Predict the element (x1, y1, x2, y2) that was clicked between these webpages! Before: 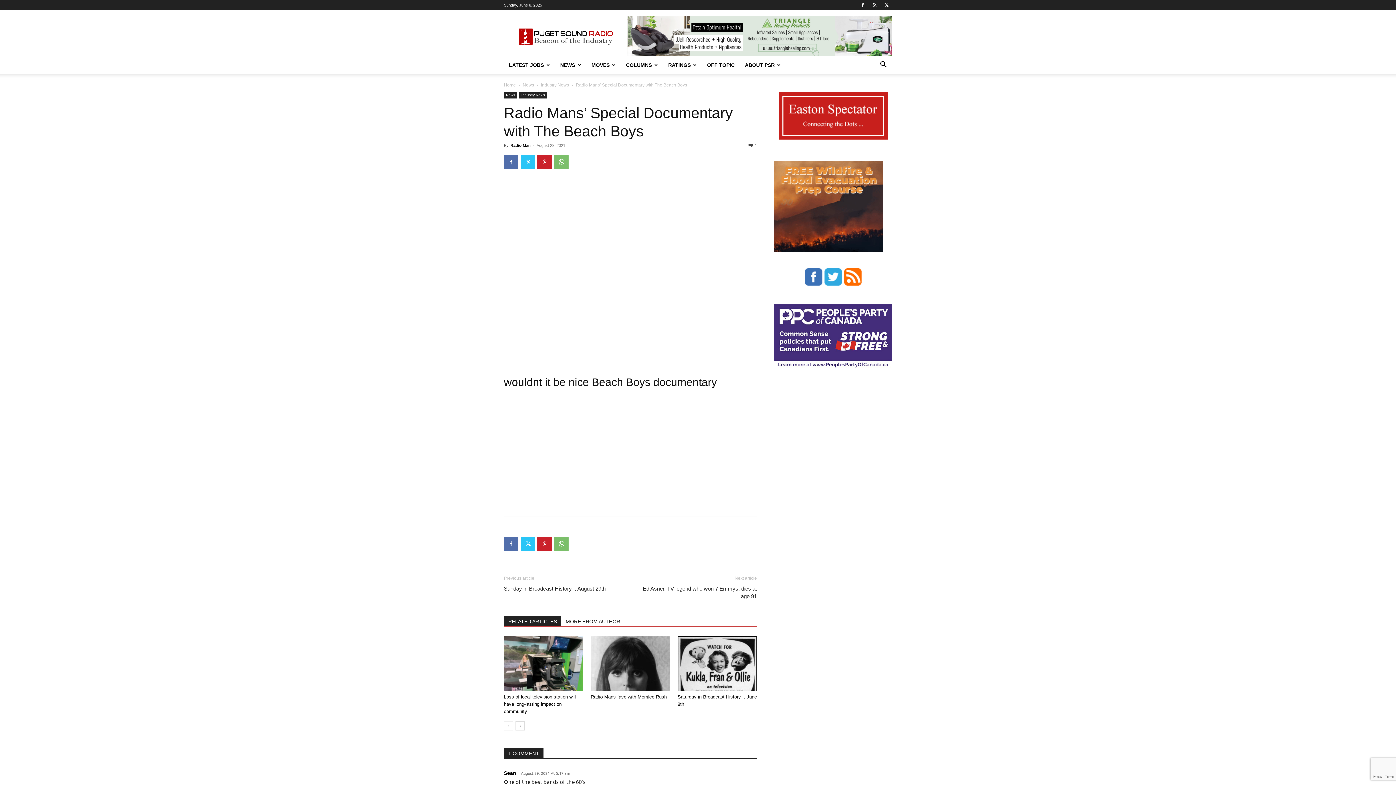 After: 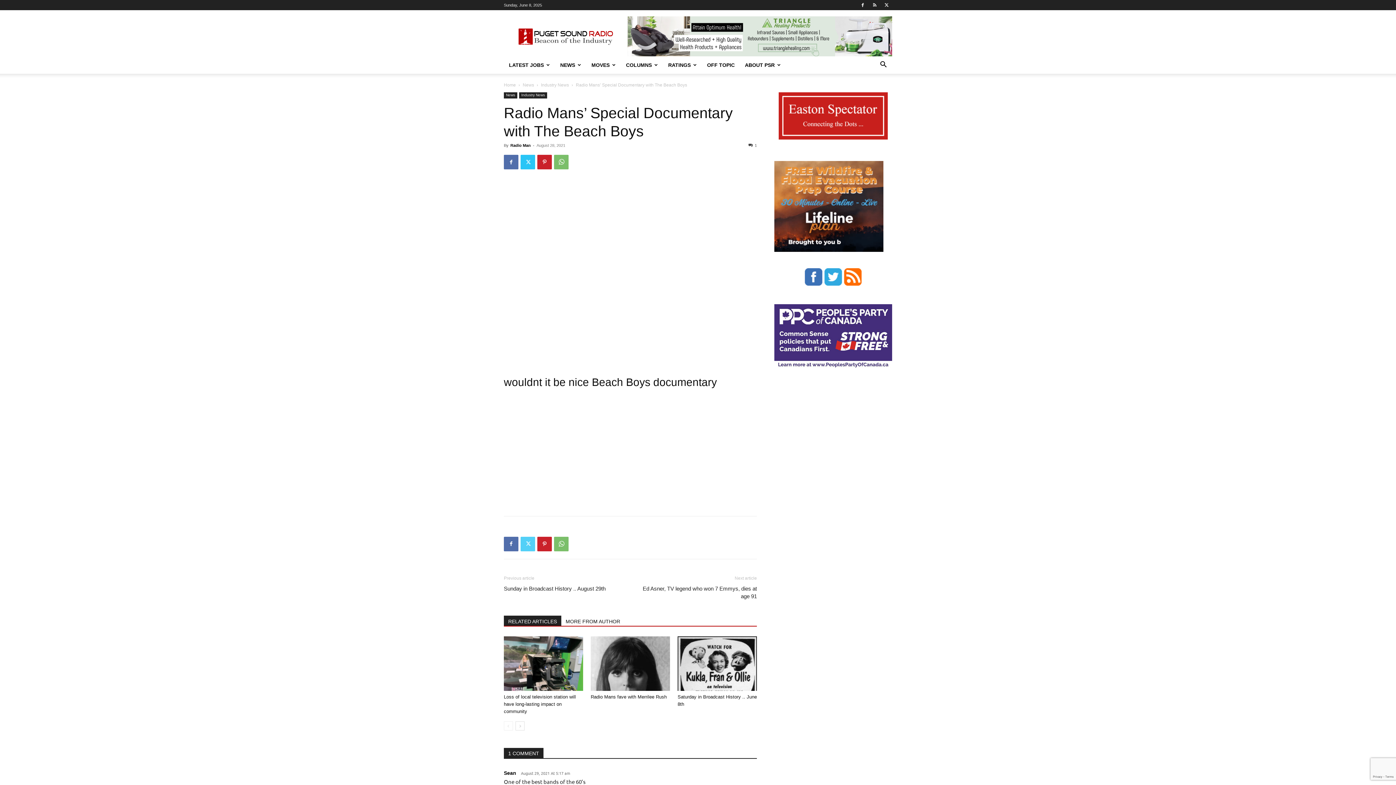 Action: bbox: (520, 536, 535, 551)